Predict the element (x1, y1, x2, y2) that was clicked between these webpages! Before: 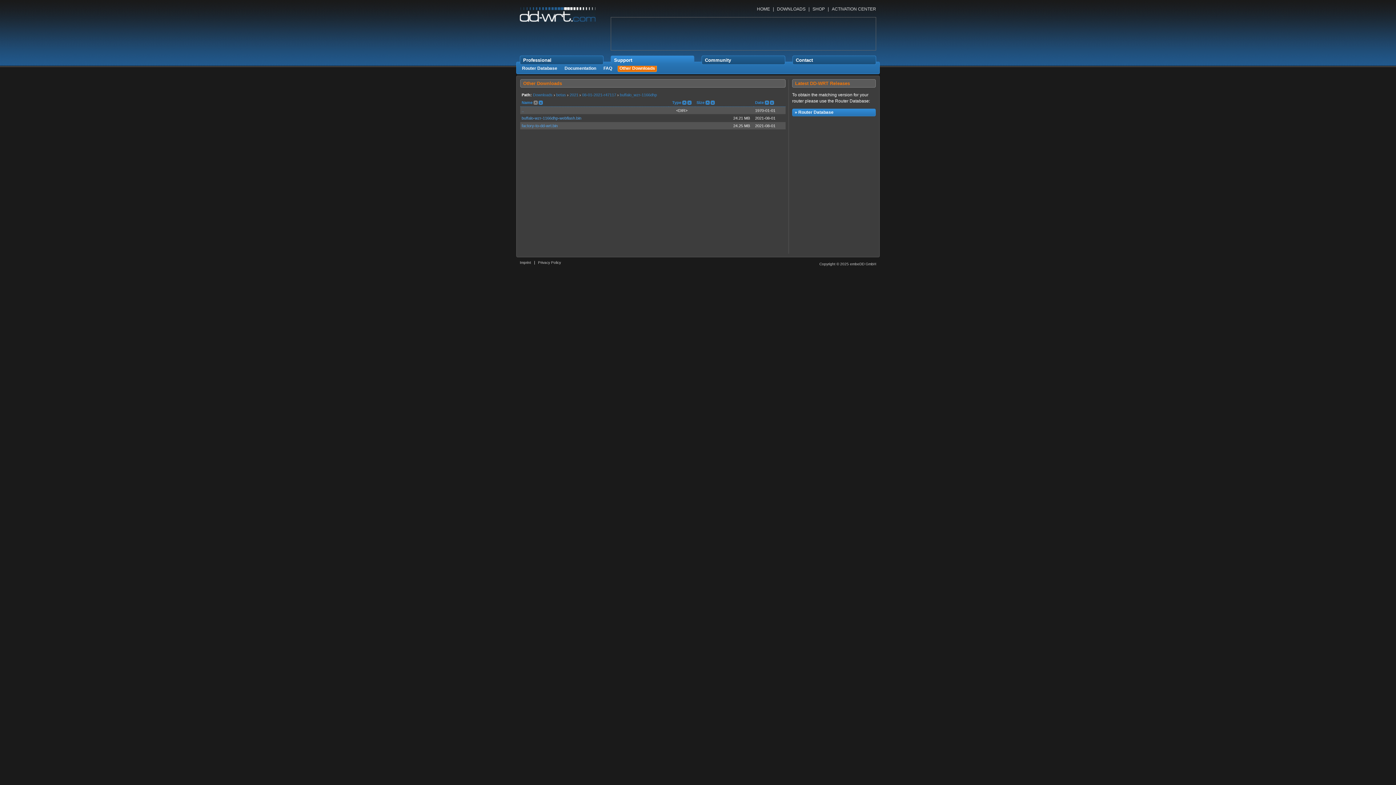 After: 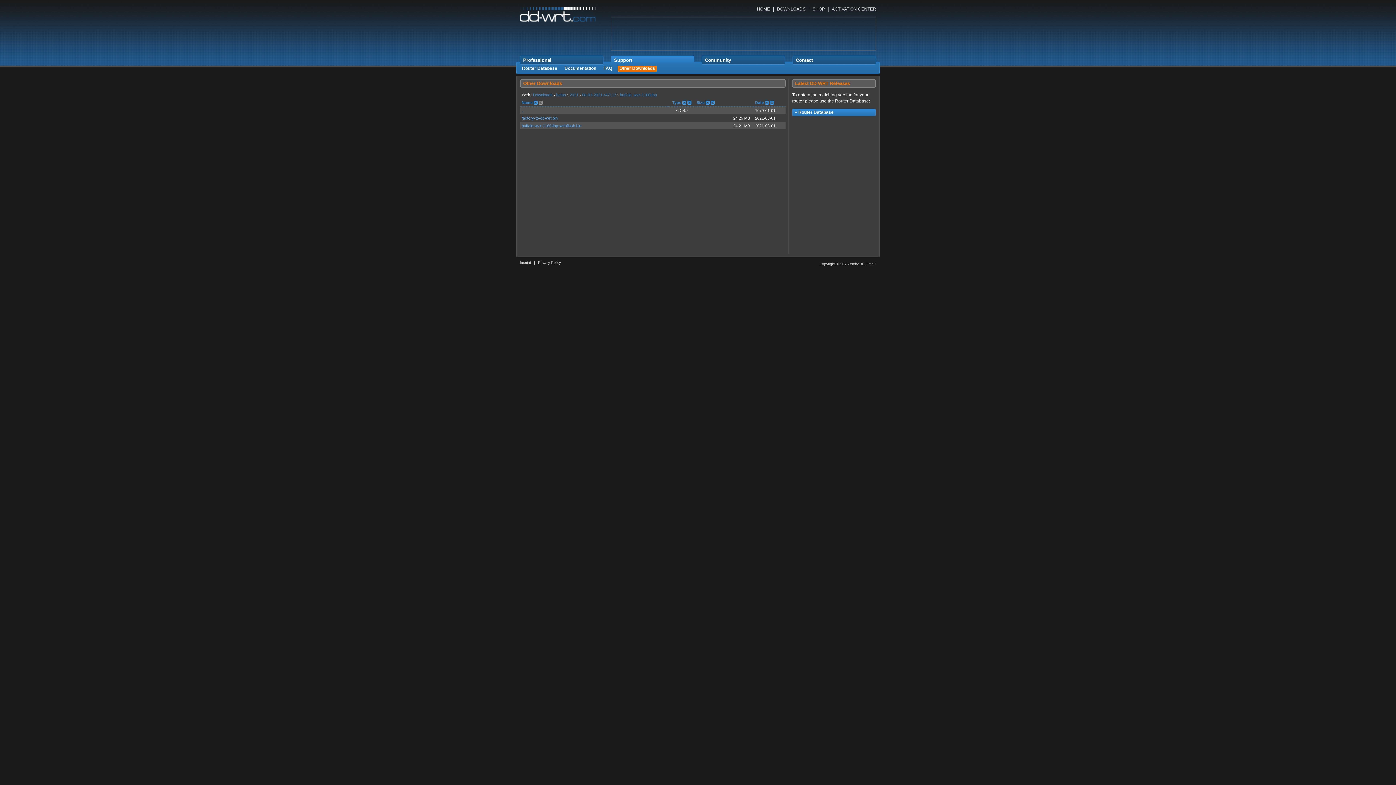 Action: bbox: (538, 100, 542, 106) label:  